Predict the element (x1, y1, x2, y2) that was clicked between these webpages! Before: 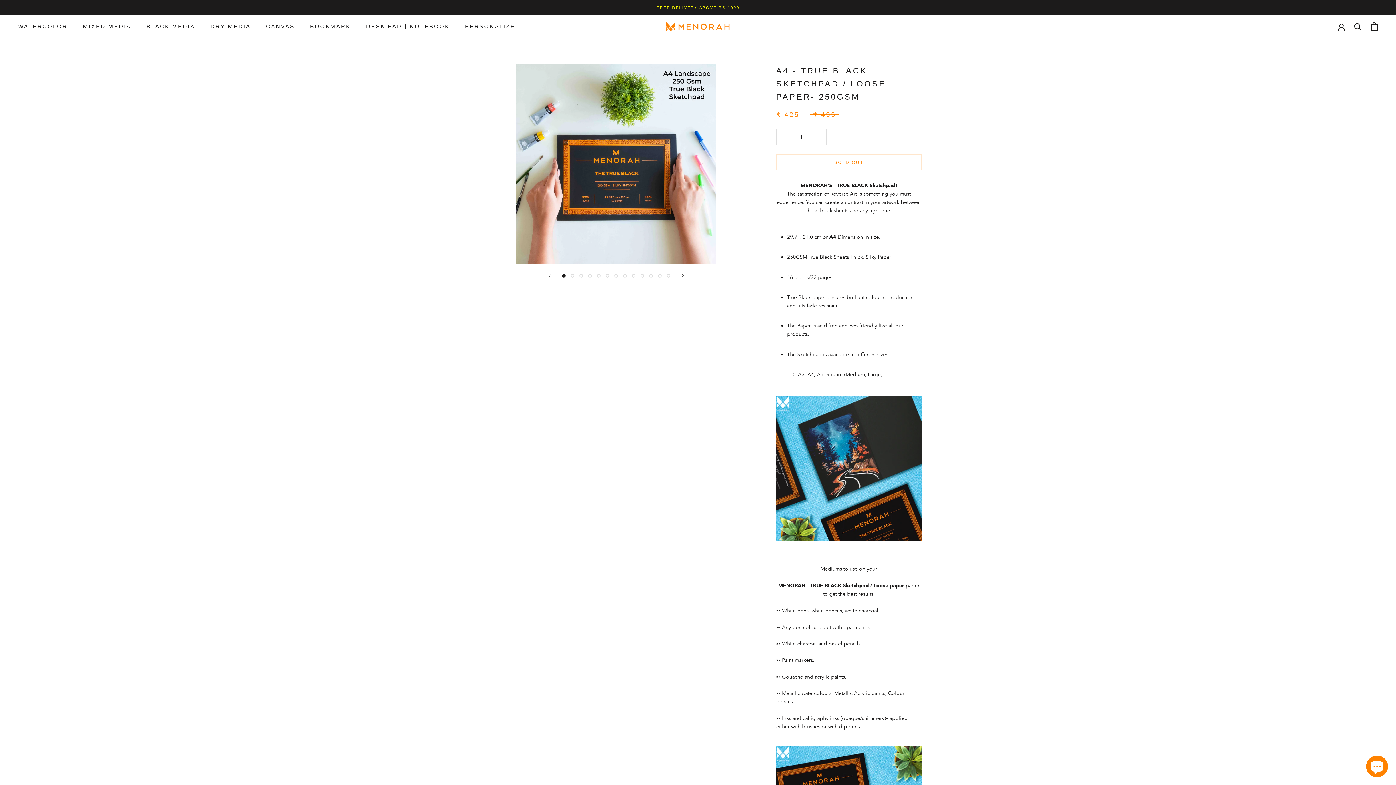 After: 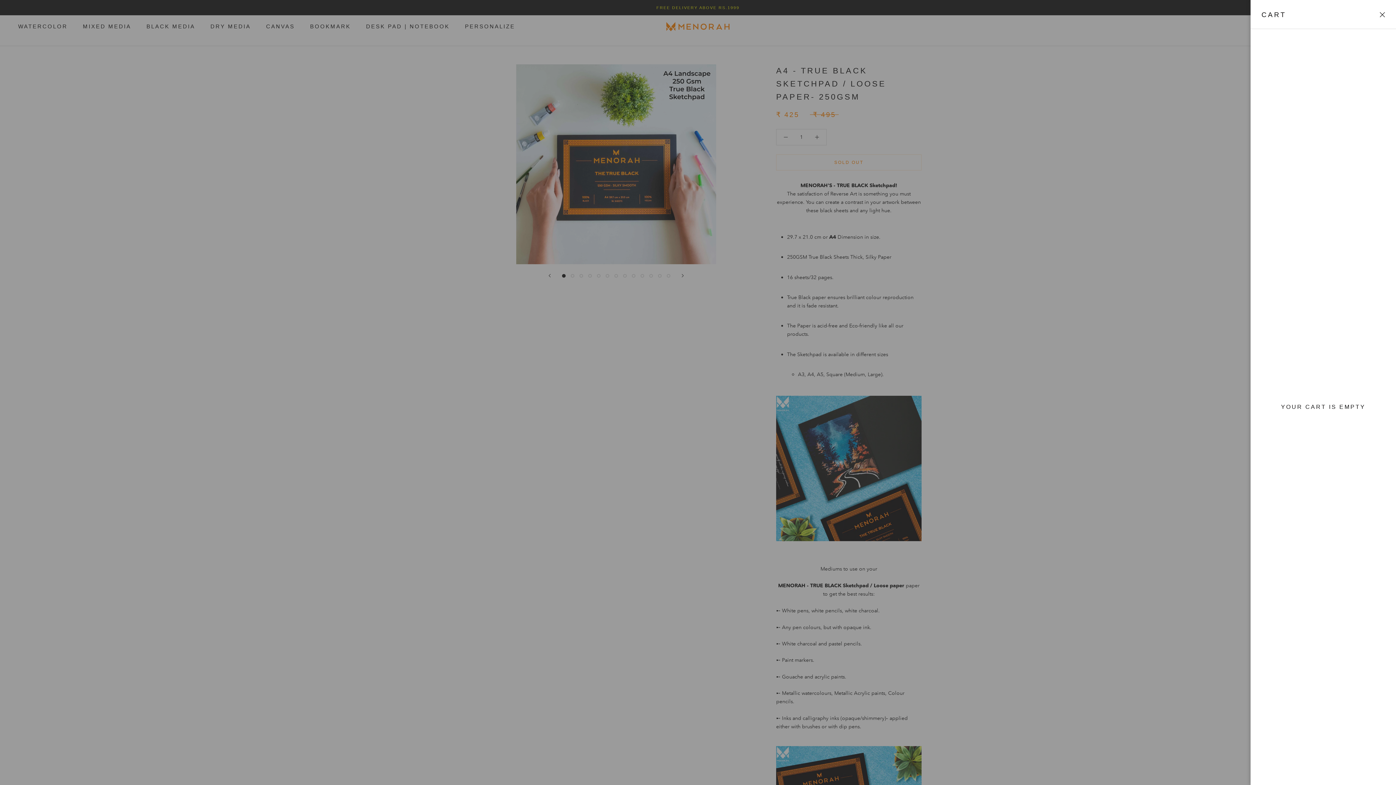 Action: bbox: (1371, 22, 1378, 30) label: Open cart